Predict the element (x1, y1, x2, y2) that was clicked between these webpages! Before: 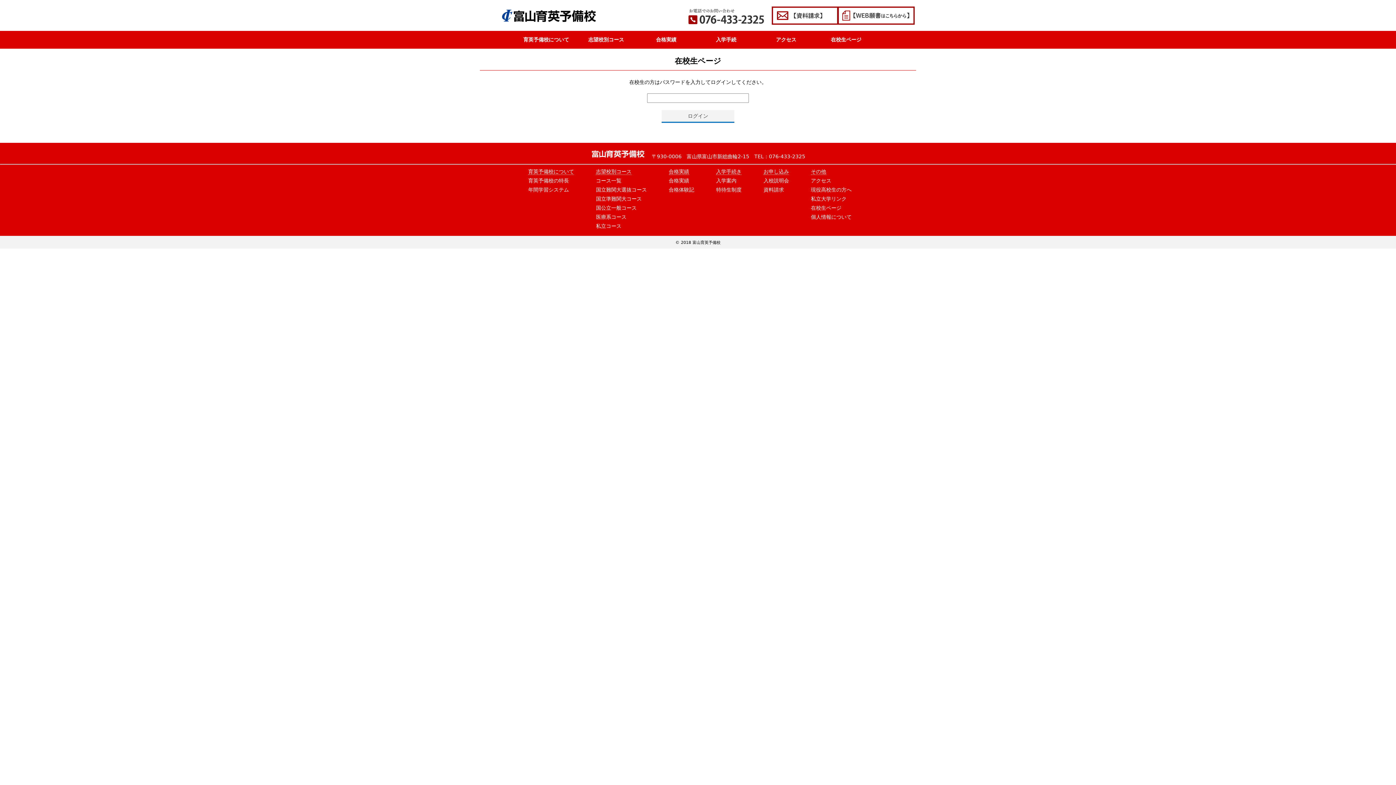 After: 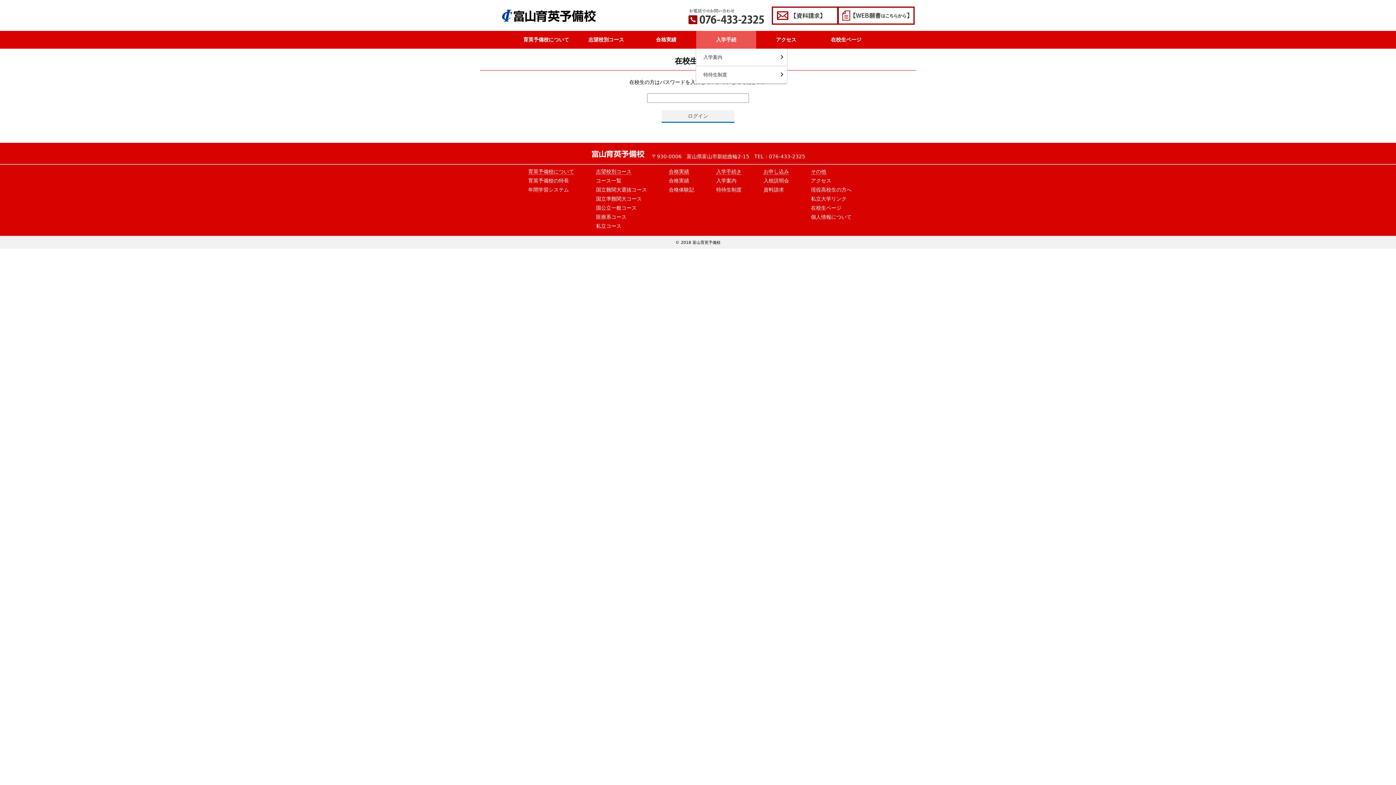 Action: bbox: (696, 30, 756, 48) label: 入学手続